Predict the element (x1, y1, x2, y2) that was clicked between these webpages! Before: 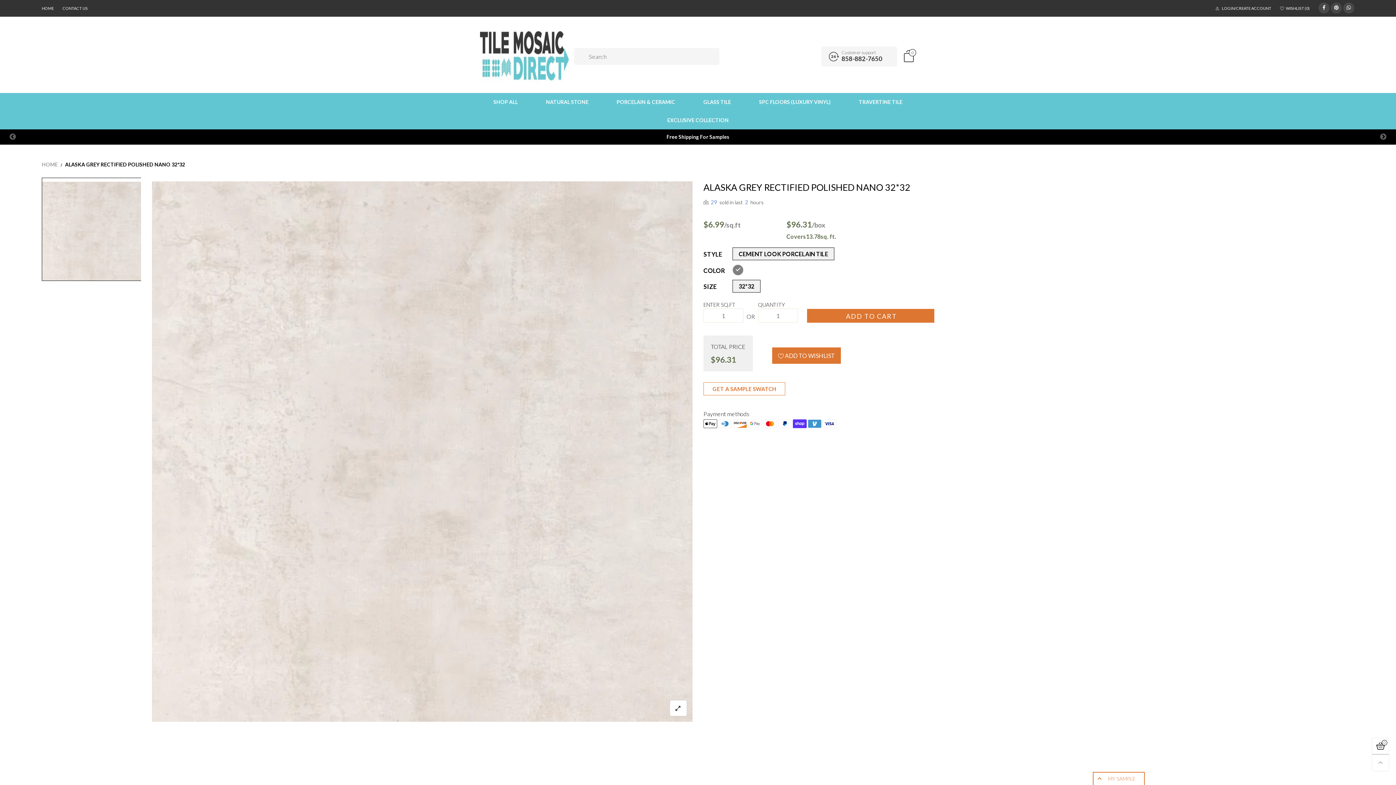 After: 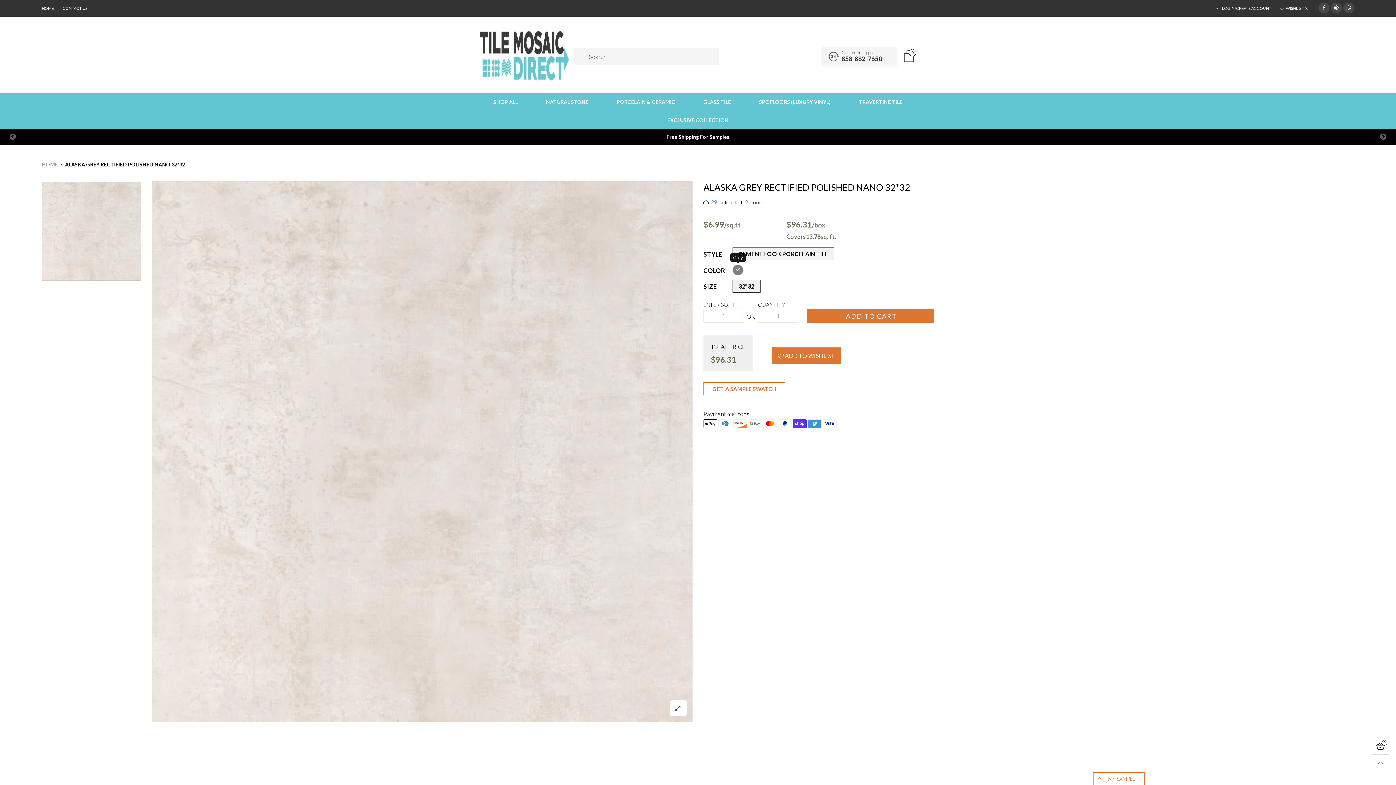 Action: bbox: (732, 264, 743, 275)